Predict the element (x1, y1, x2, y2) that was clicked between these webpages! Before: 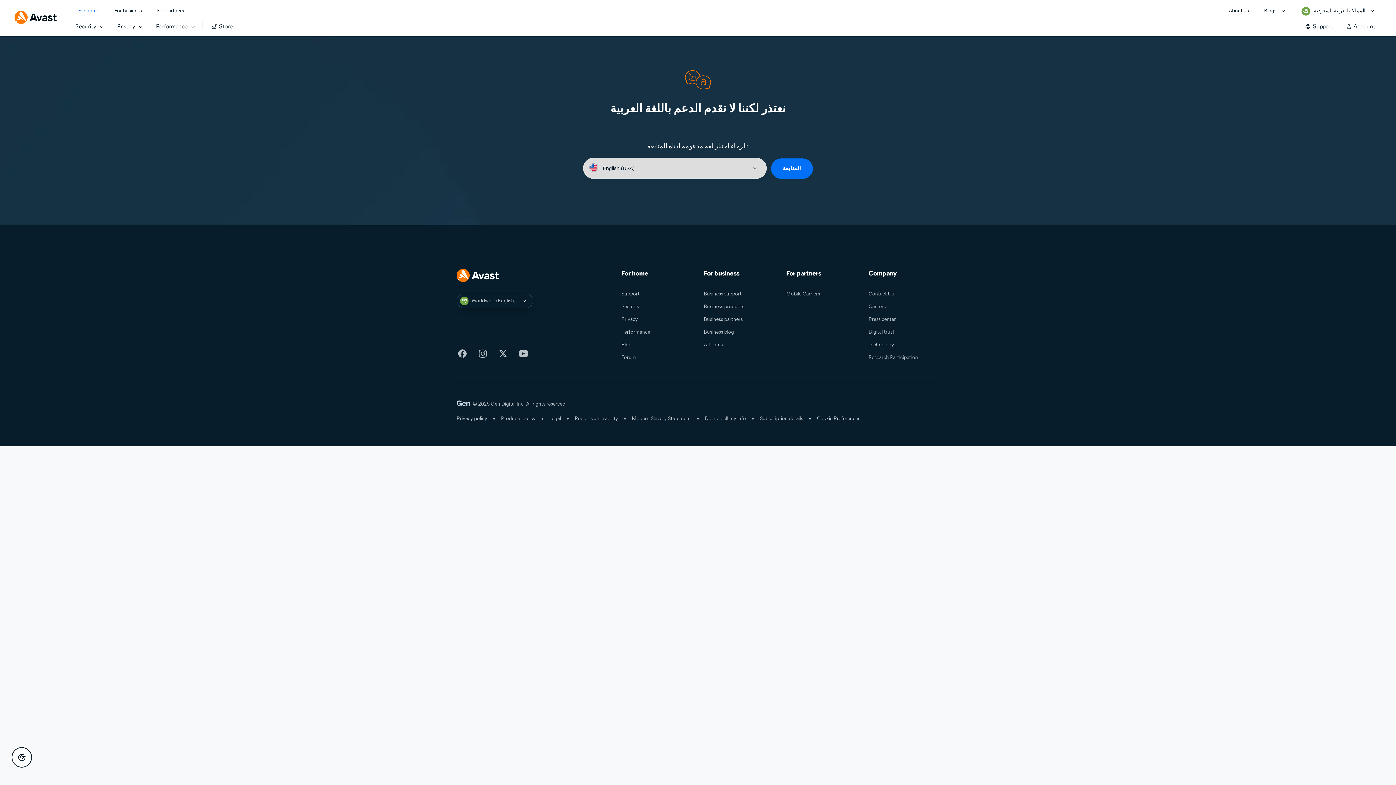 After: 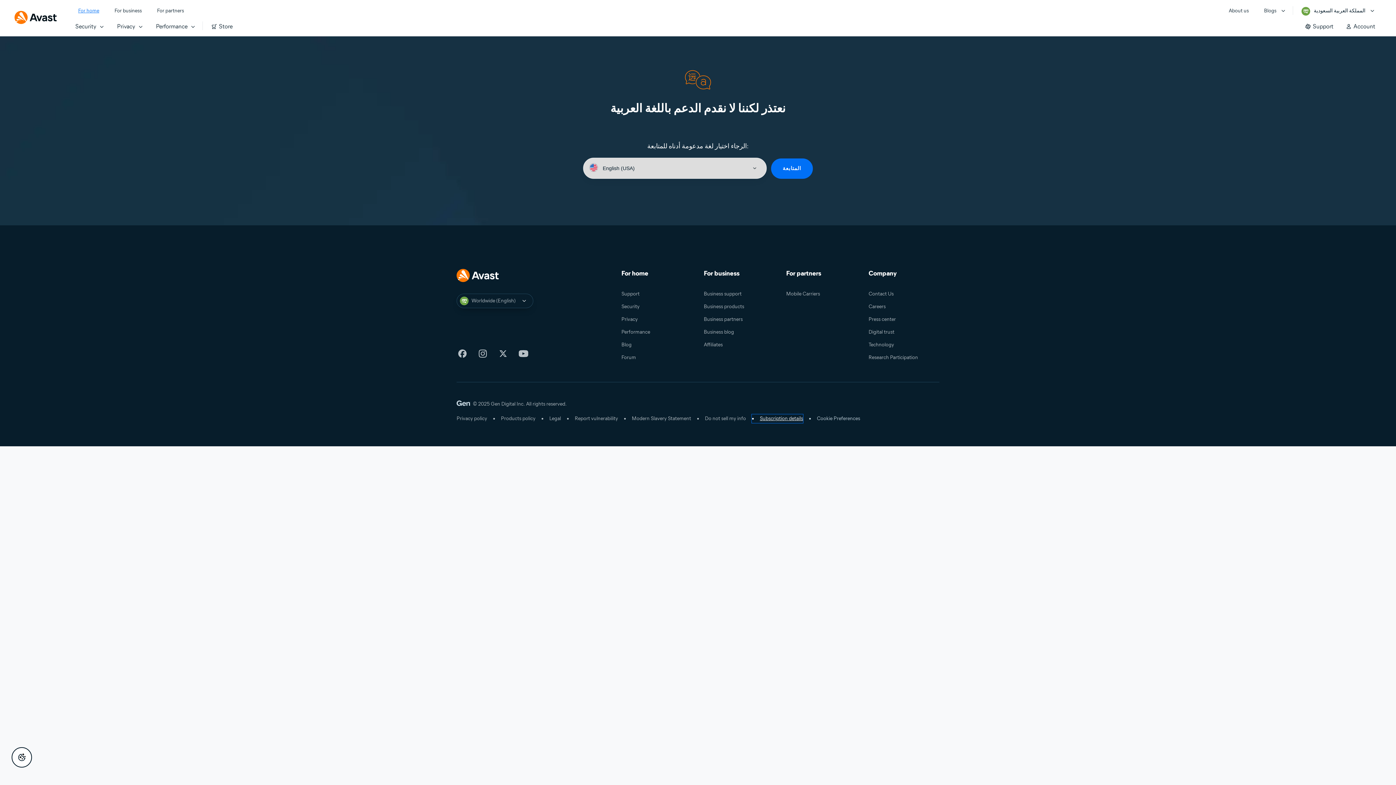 Action: label: Subscription details bbox: (752, 414, 803, 423)